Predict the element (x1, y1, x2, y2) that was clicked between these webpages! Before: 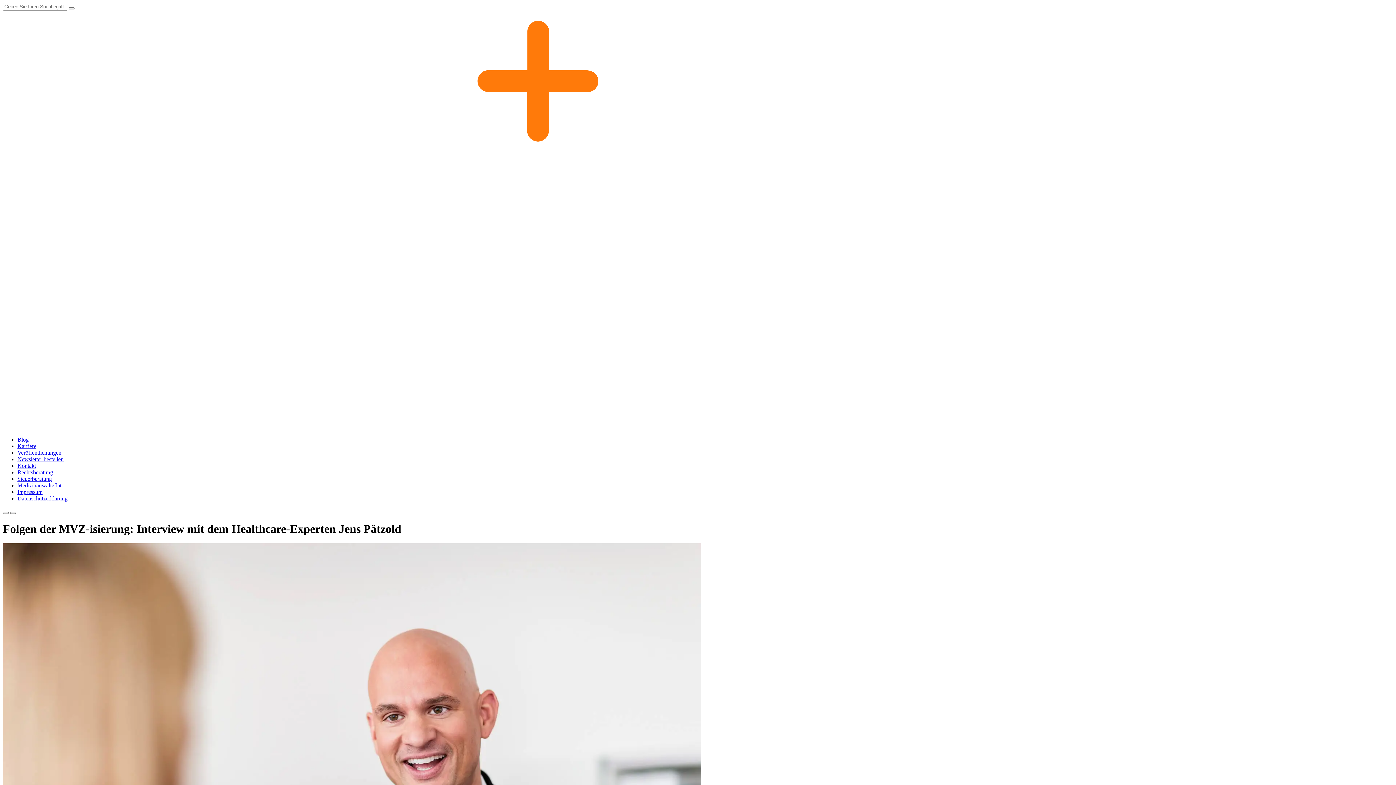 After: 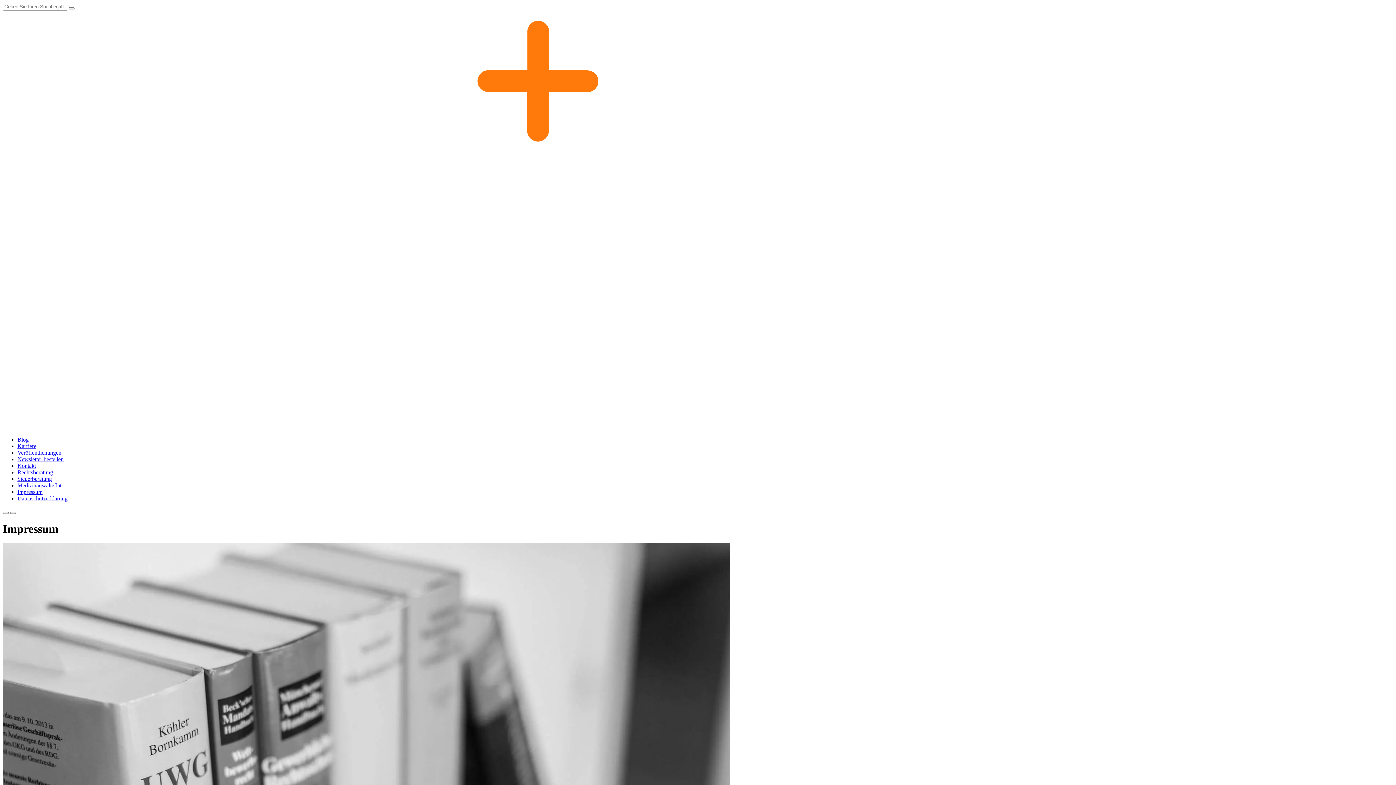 Action: bbox: (17, 489, 42, 495) label: Impressum